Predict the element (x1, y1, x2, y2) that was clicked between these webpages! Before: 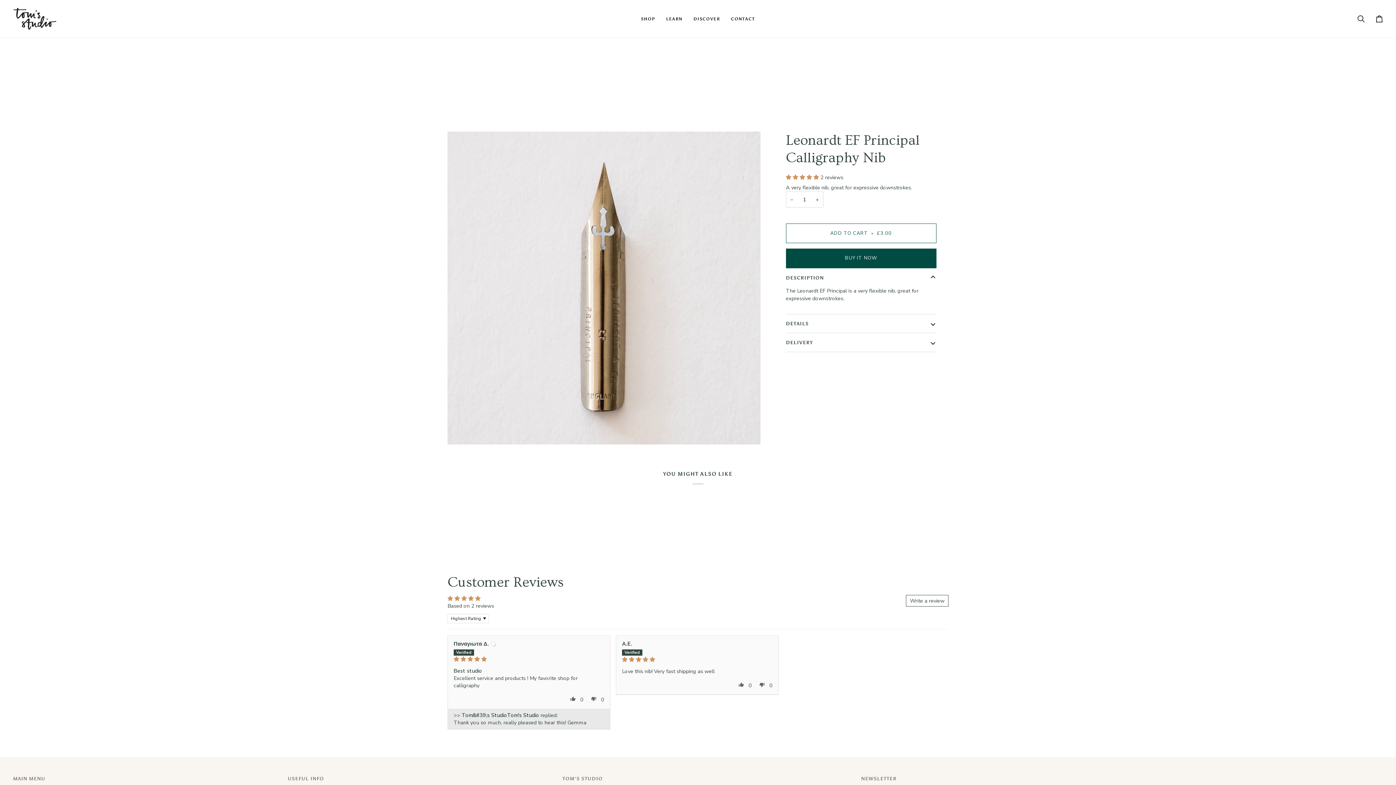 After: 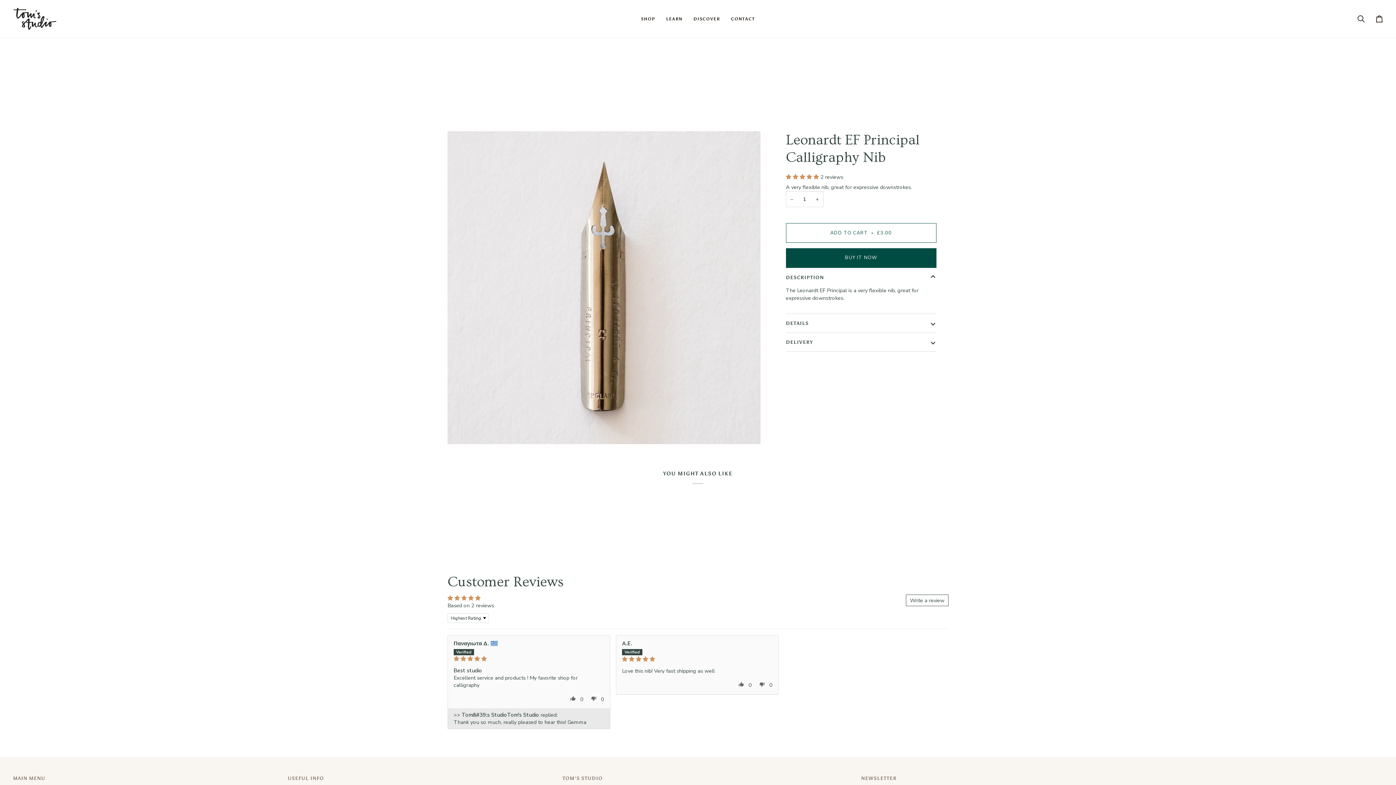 Action: bbox: (562, 775, 830, 786) label: TOM'S STUDIO